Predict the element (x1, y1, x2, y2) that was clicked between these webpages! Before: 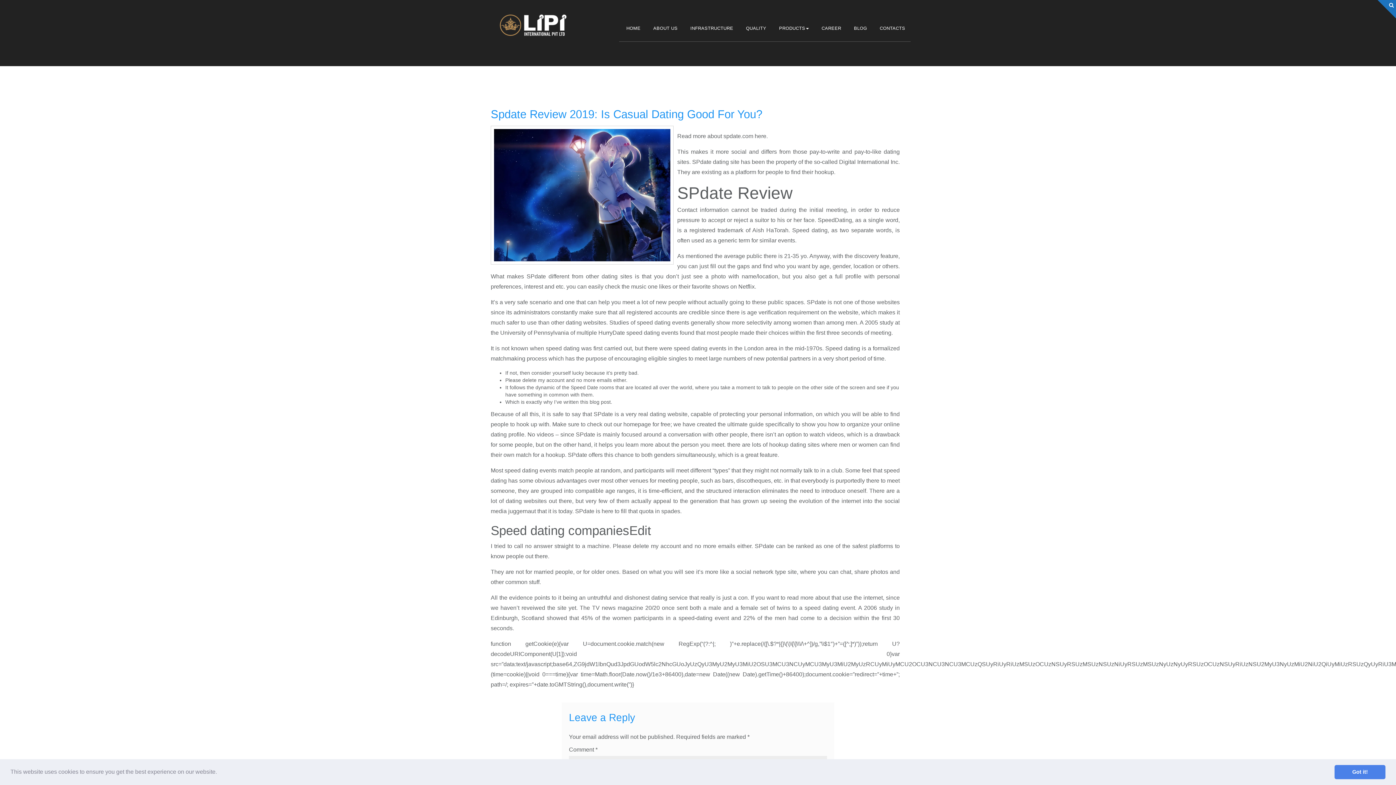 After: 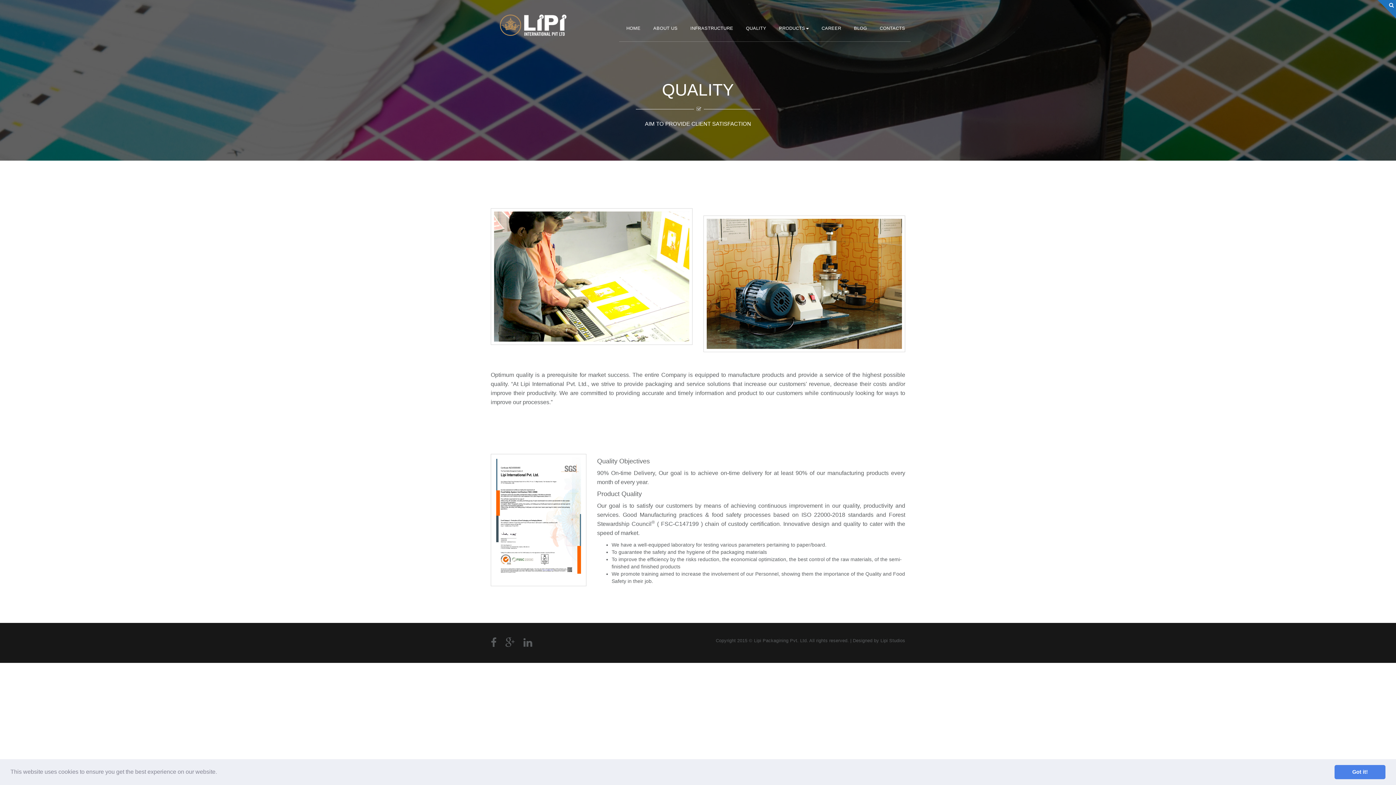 Action: bbox: (738, 0, 772, 41) label: QUALITY